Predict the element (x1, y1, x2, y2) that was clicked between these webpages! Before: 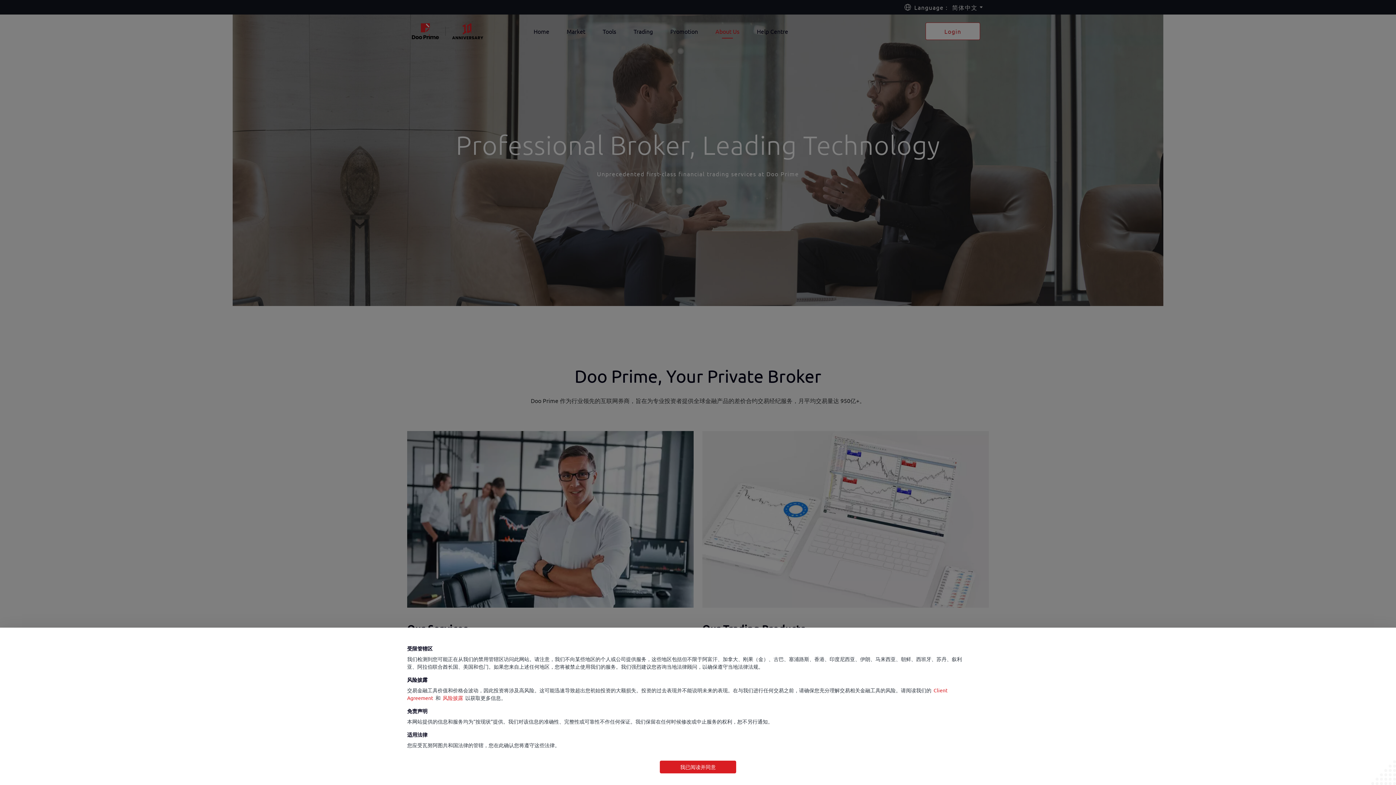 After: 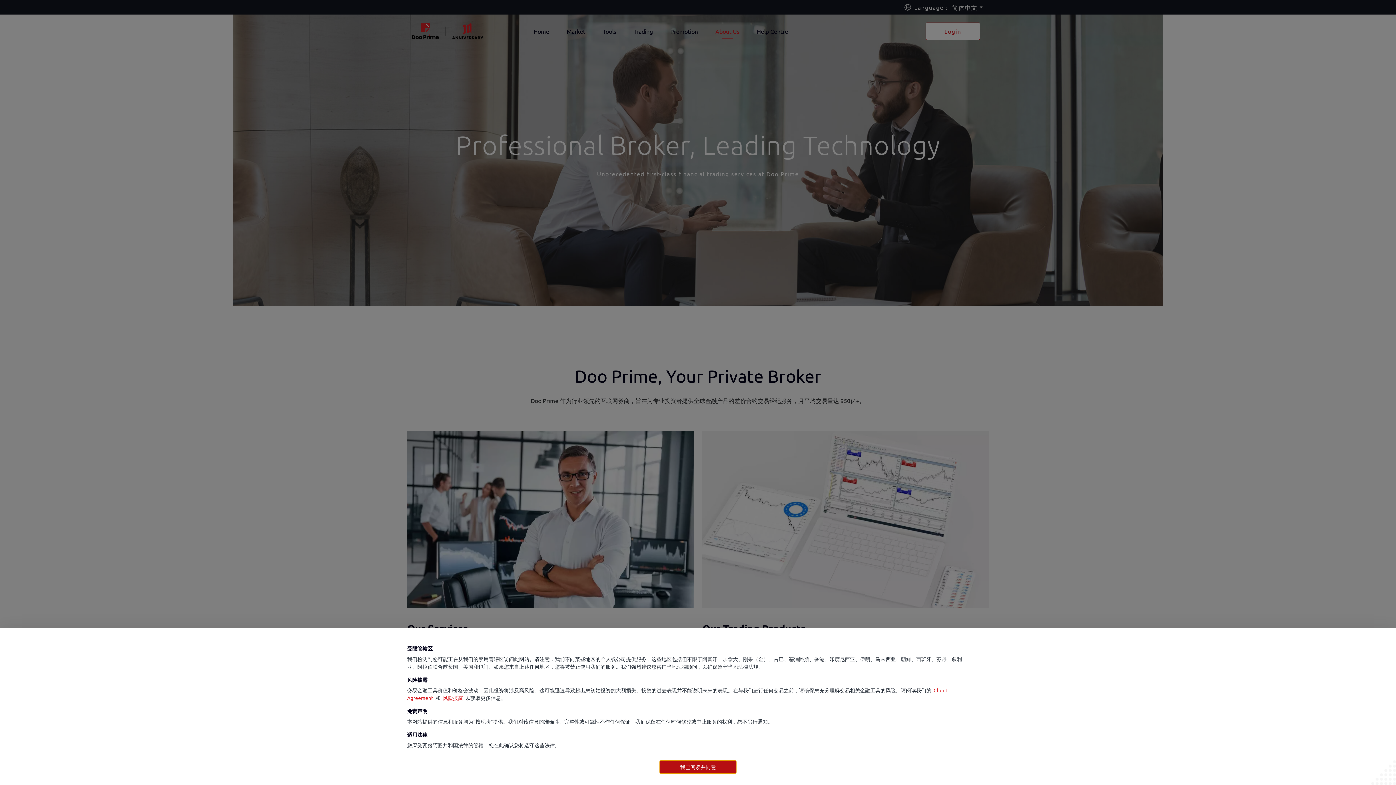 Action: bbox: (660, 761, 736, 773) label: 我已阅读并同意